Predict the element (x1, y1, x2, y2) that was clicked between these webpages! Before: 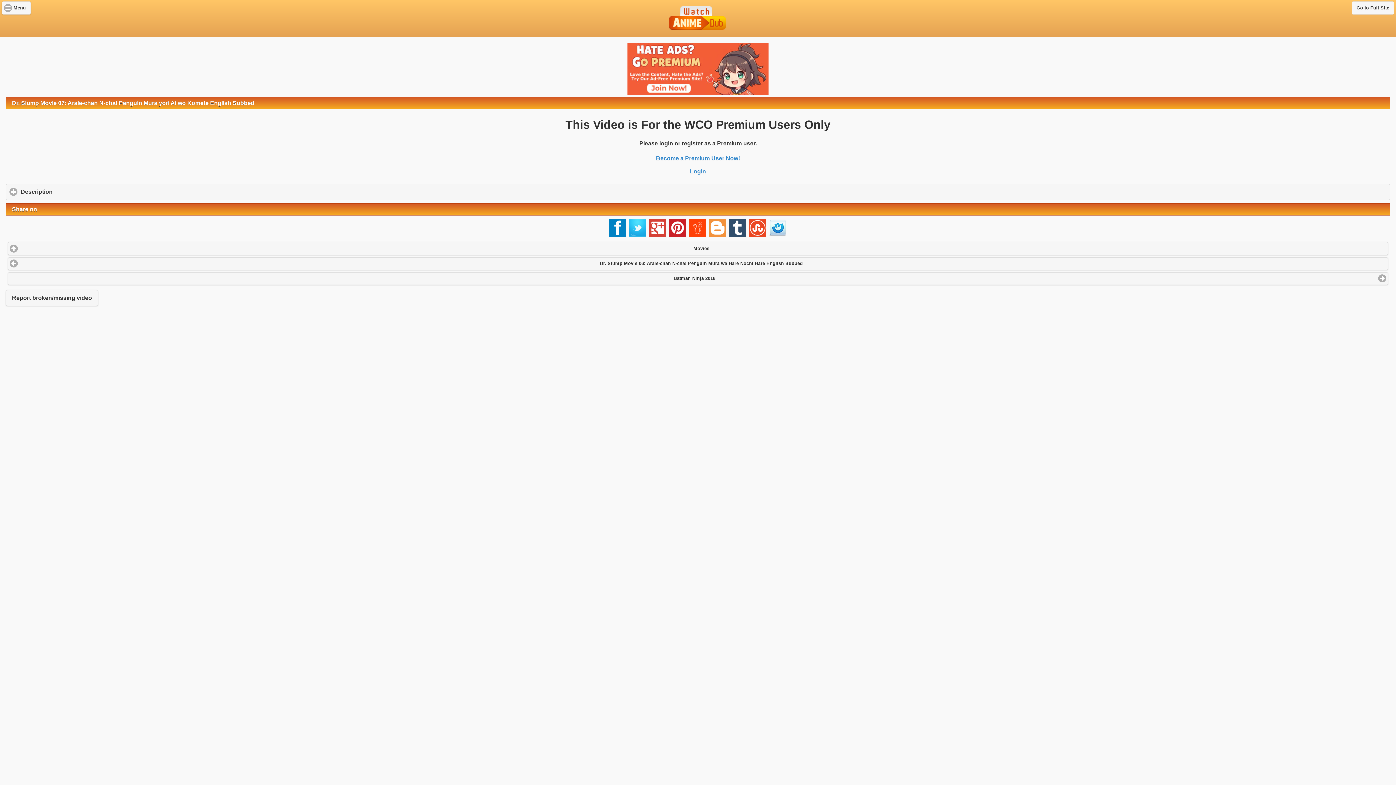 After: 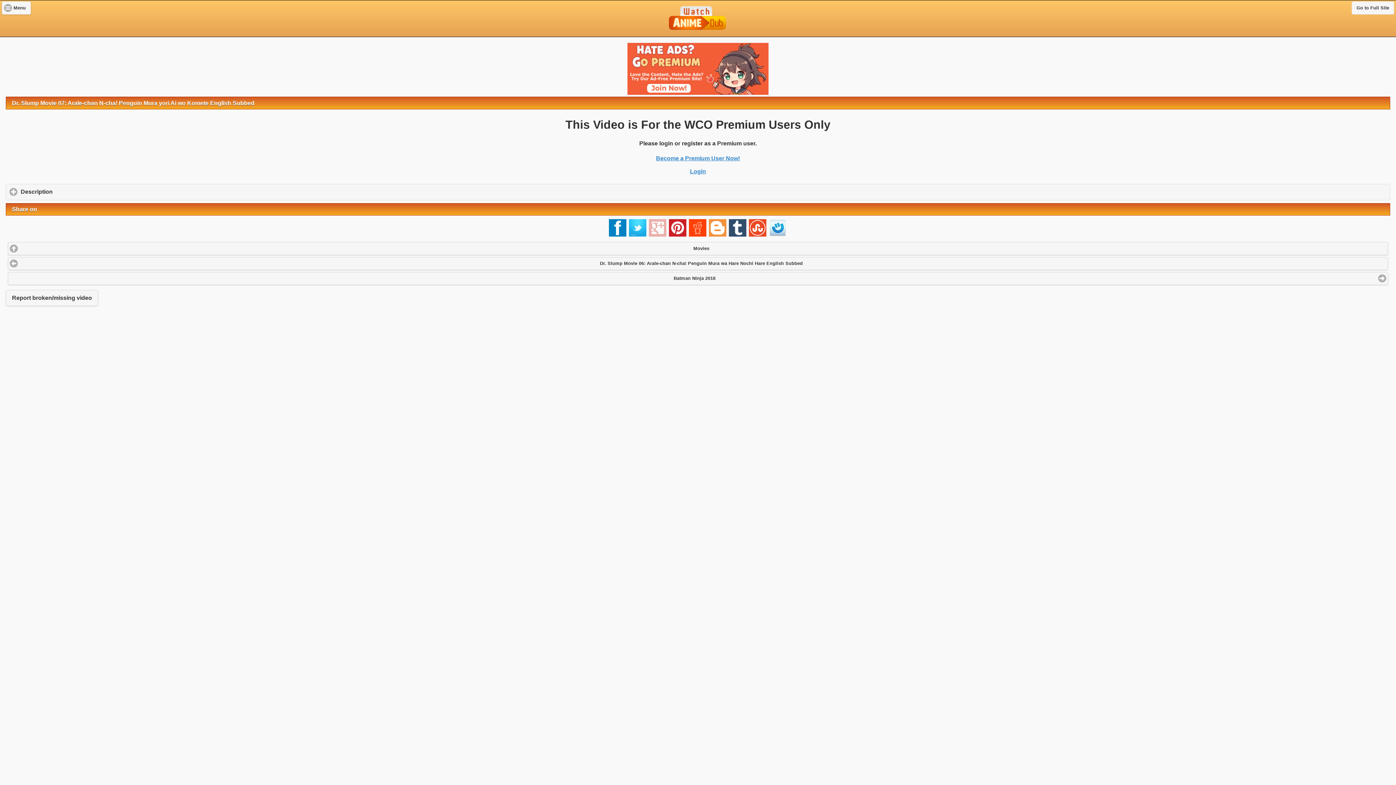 Action: bbox: (648, 231, 668, 237)